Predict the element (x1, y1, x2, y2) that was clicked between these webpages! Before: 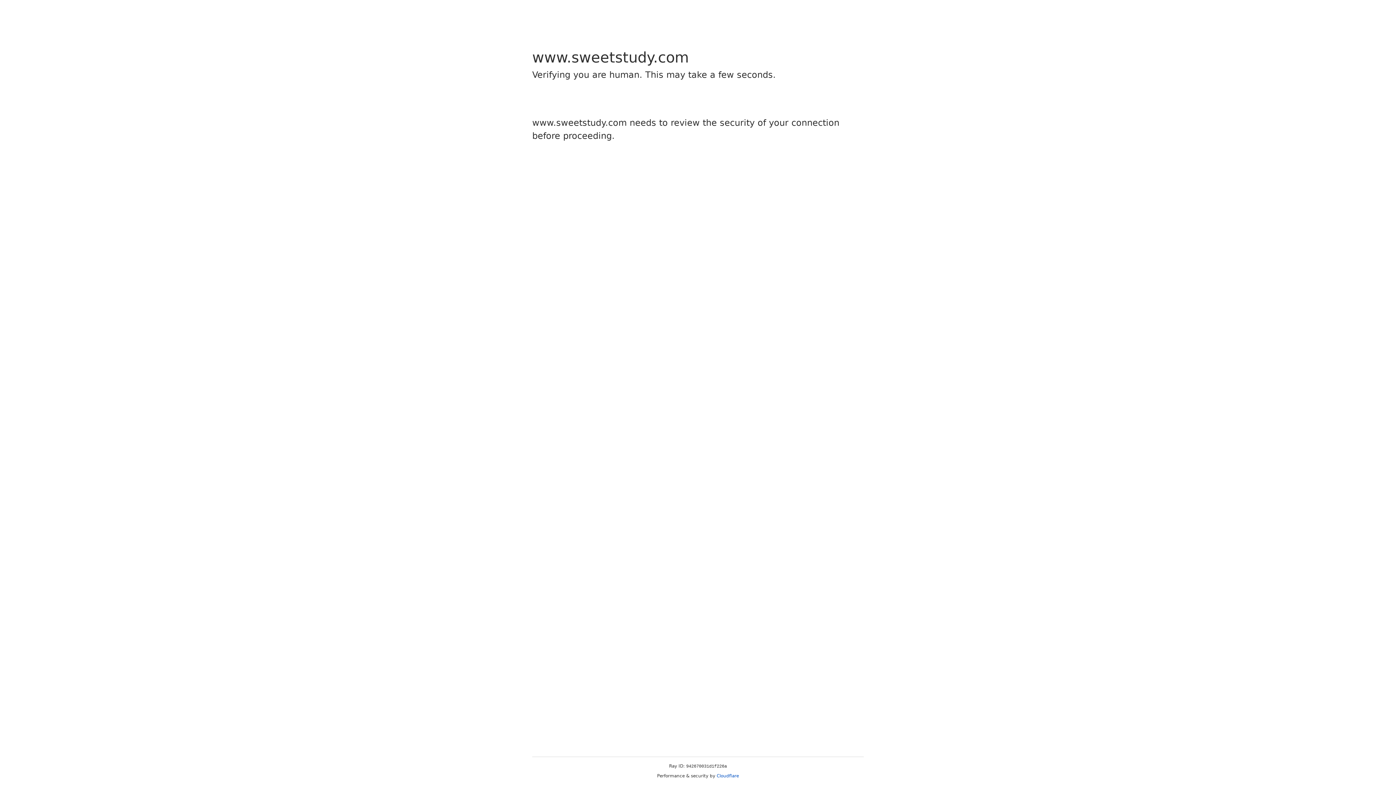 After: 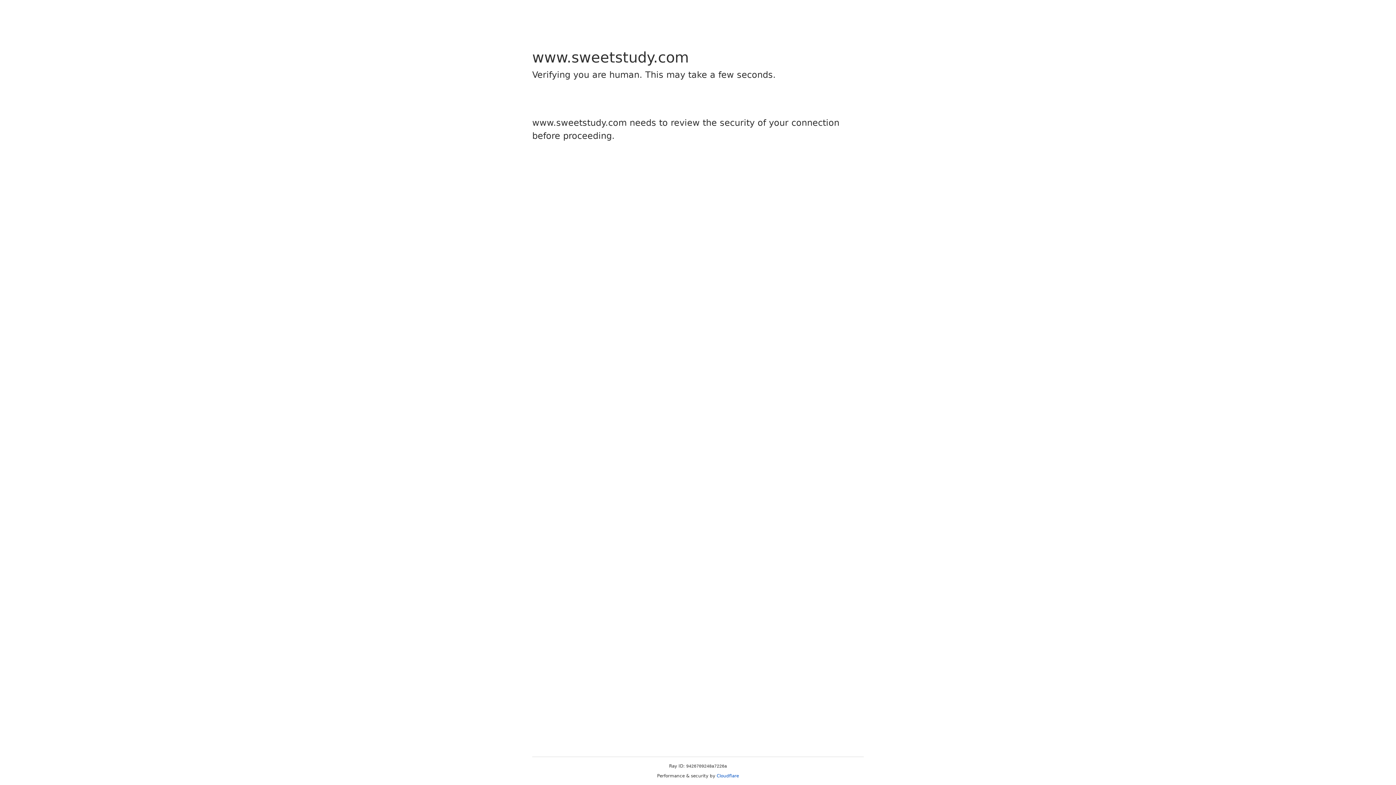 Action: bbox: (716, 773, 739, 778) label: Cloudflare